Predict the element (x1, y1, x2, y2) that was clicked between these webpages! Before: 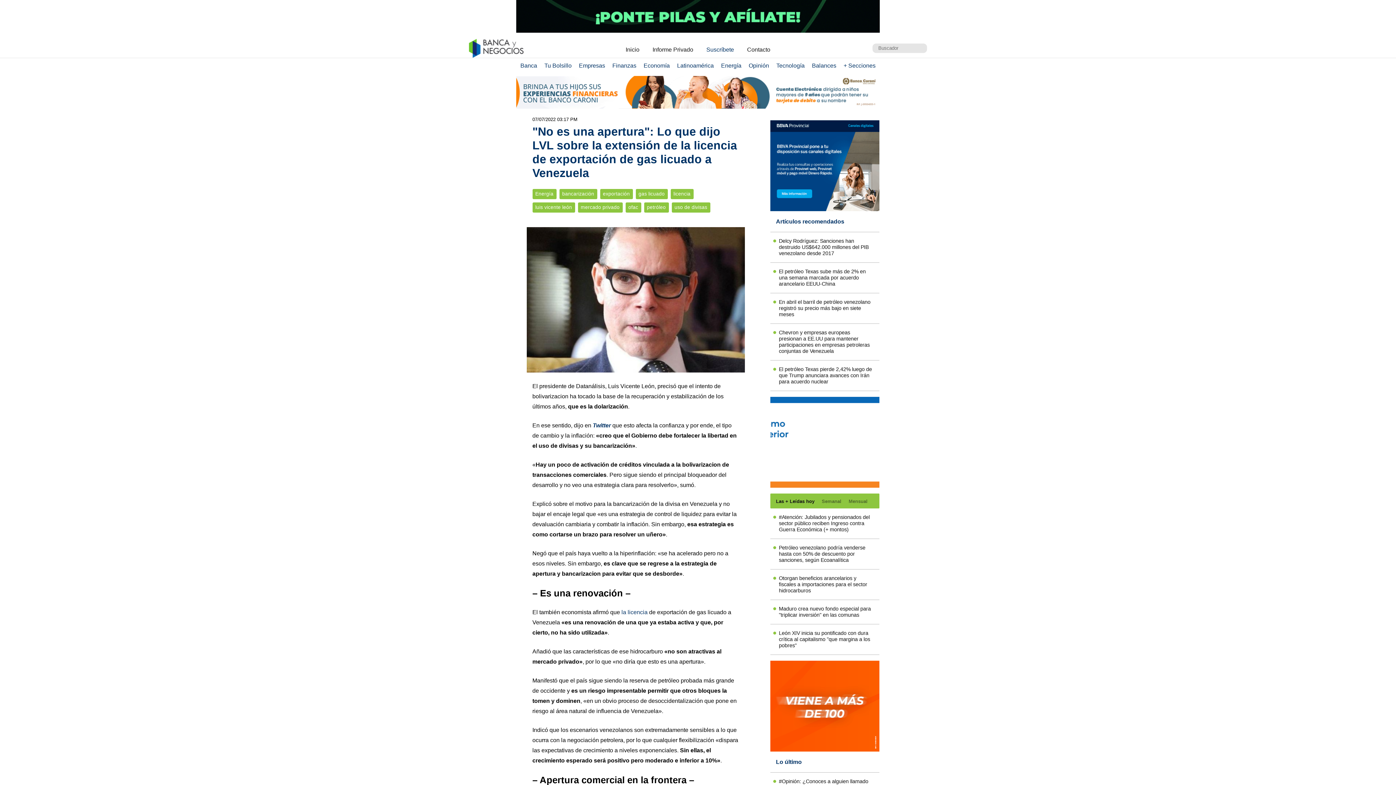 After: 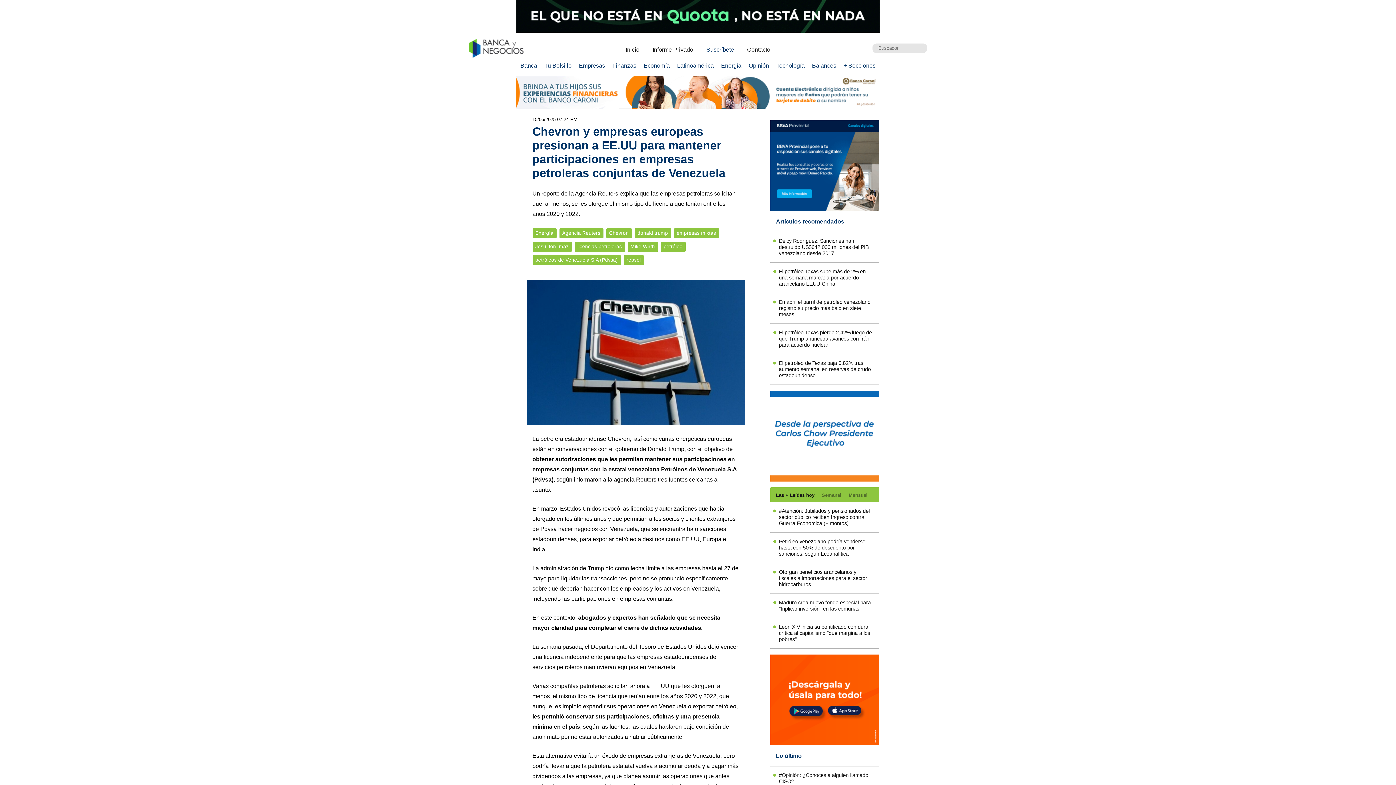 Action: label: Chevron y empresas europeas presionan a EE.UU para mantener participaciones en empresas petroleras conjuntas de Venezuela bbox: (776, 329, 873, 354)